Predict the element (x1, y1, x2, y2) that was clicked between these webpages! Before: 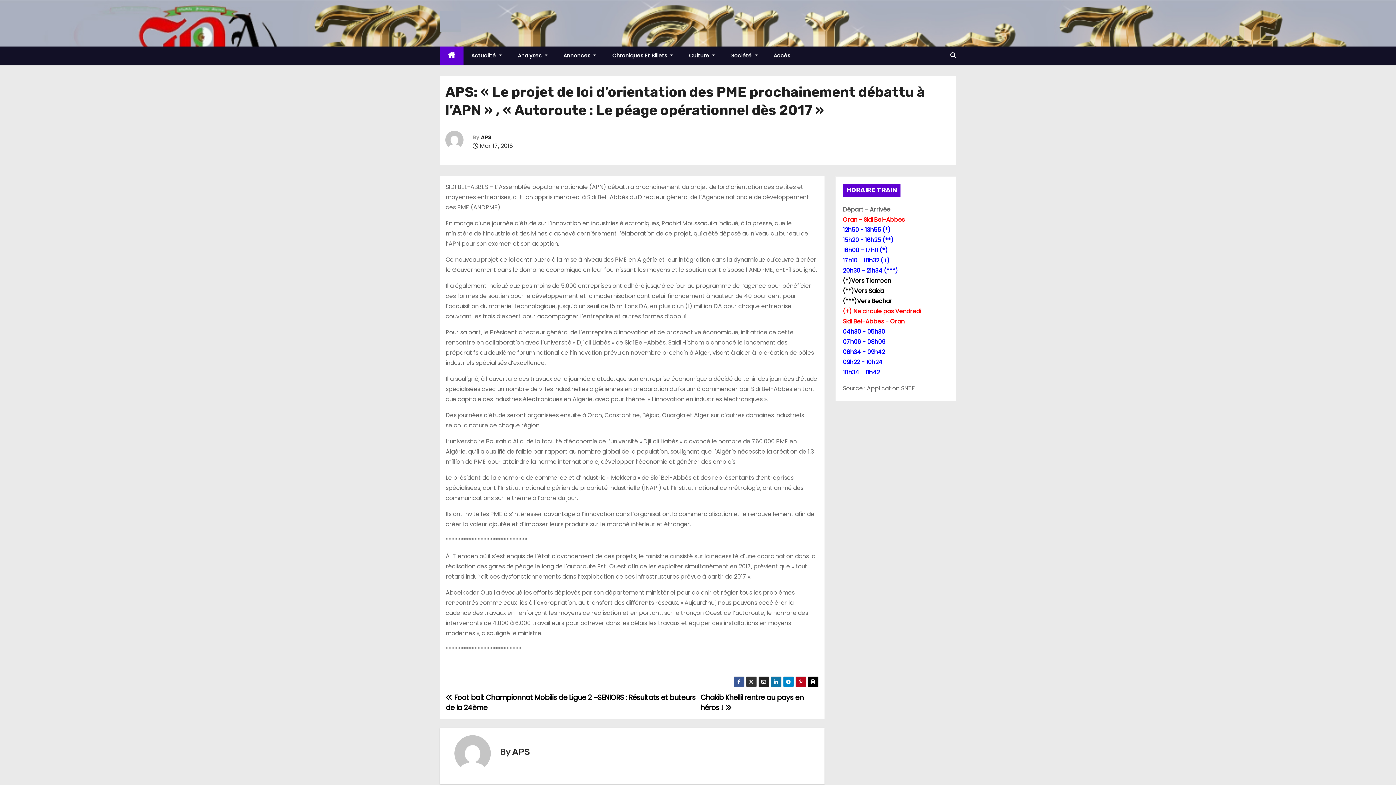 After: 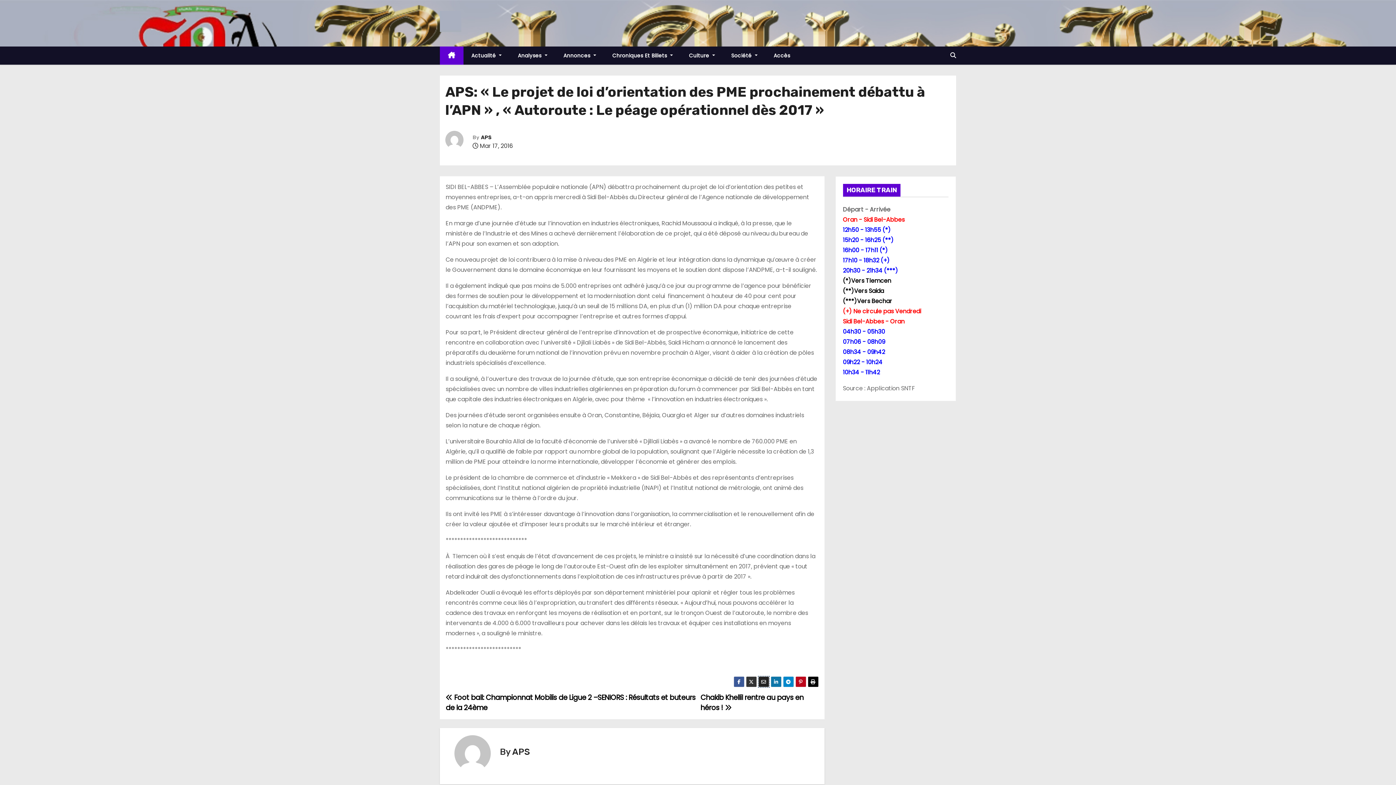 Action: bbox: (758, 676, 769, 687)